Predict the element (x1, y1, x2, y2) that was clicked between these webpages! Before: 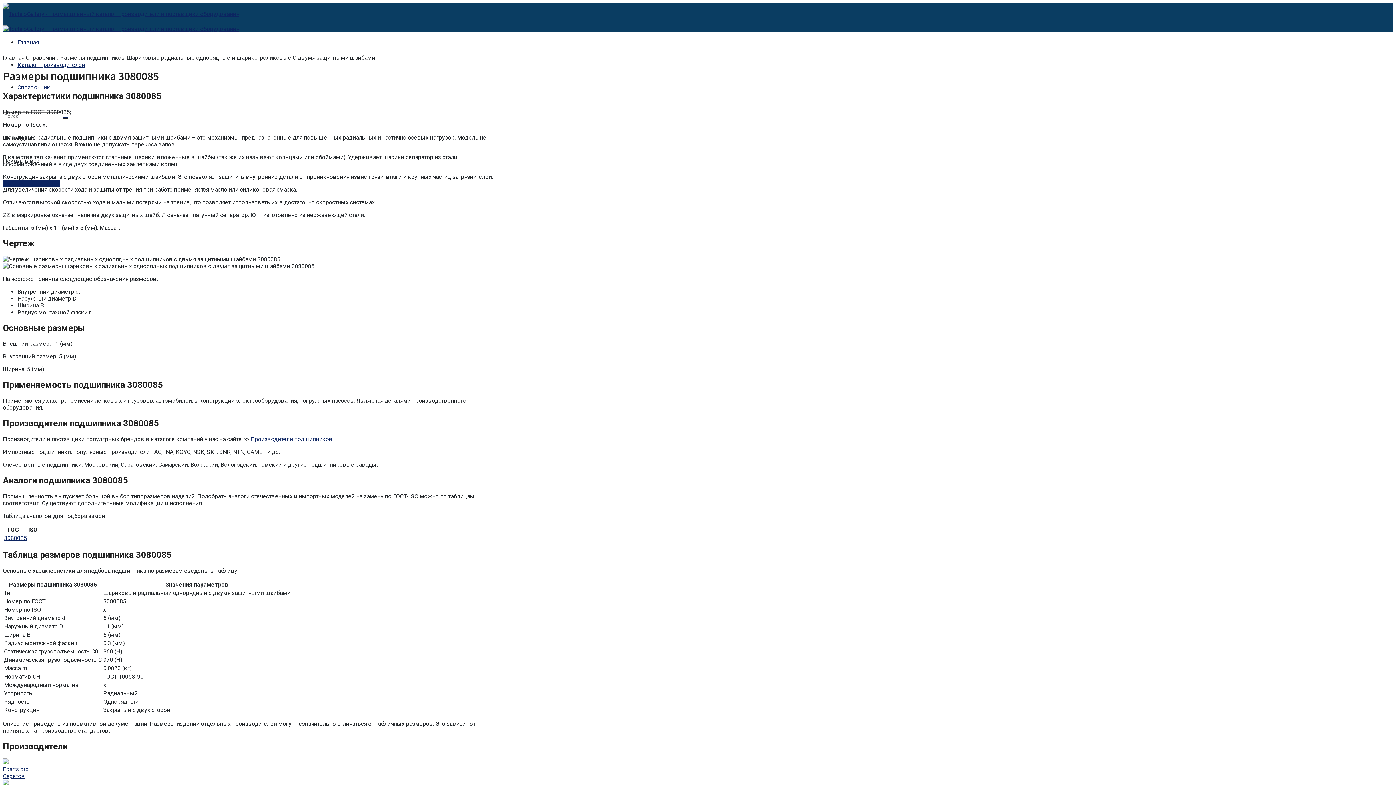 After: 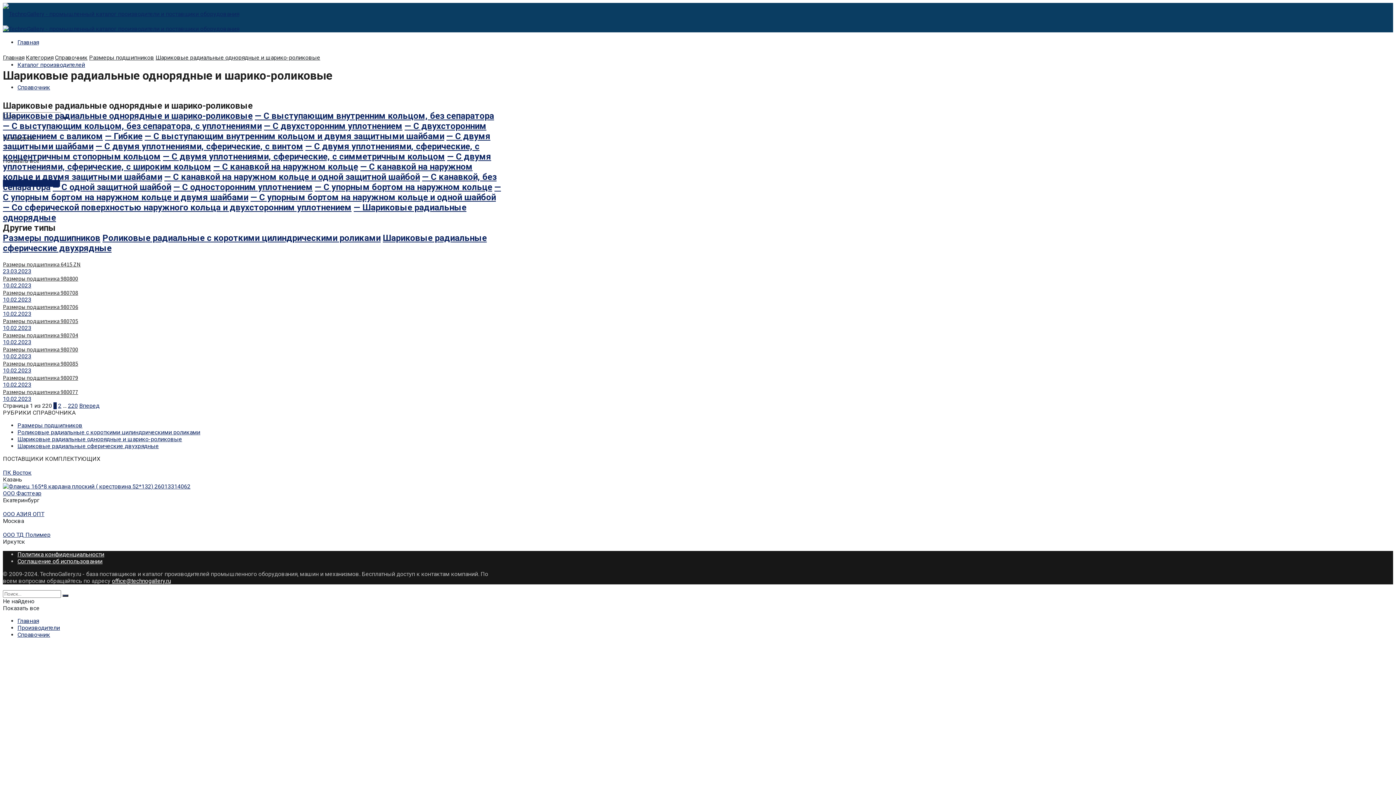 Action: label: Шариковые радиальные однорядные и шарико-роликовые bbox: (126, 54, 291, 61)